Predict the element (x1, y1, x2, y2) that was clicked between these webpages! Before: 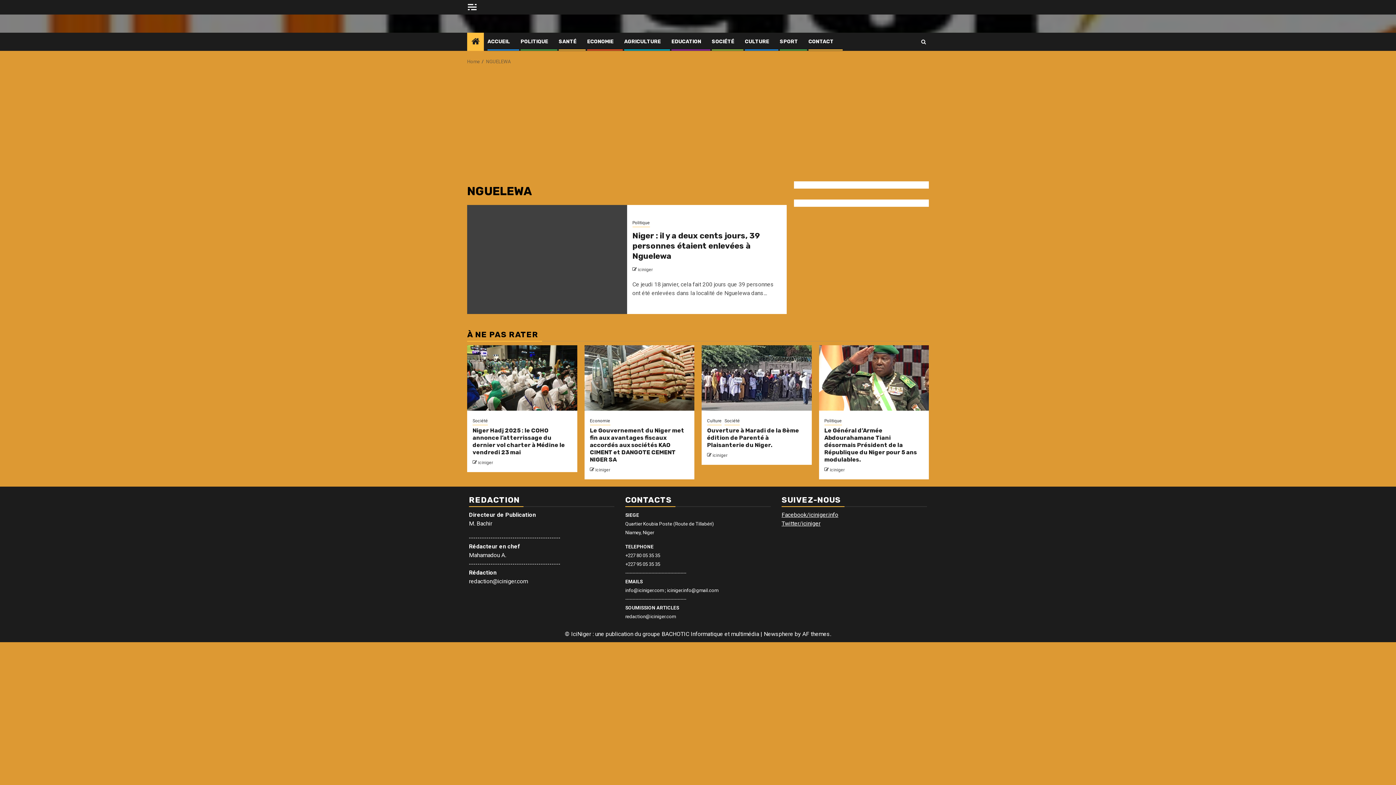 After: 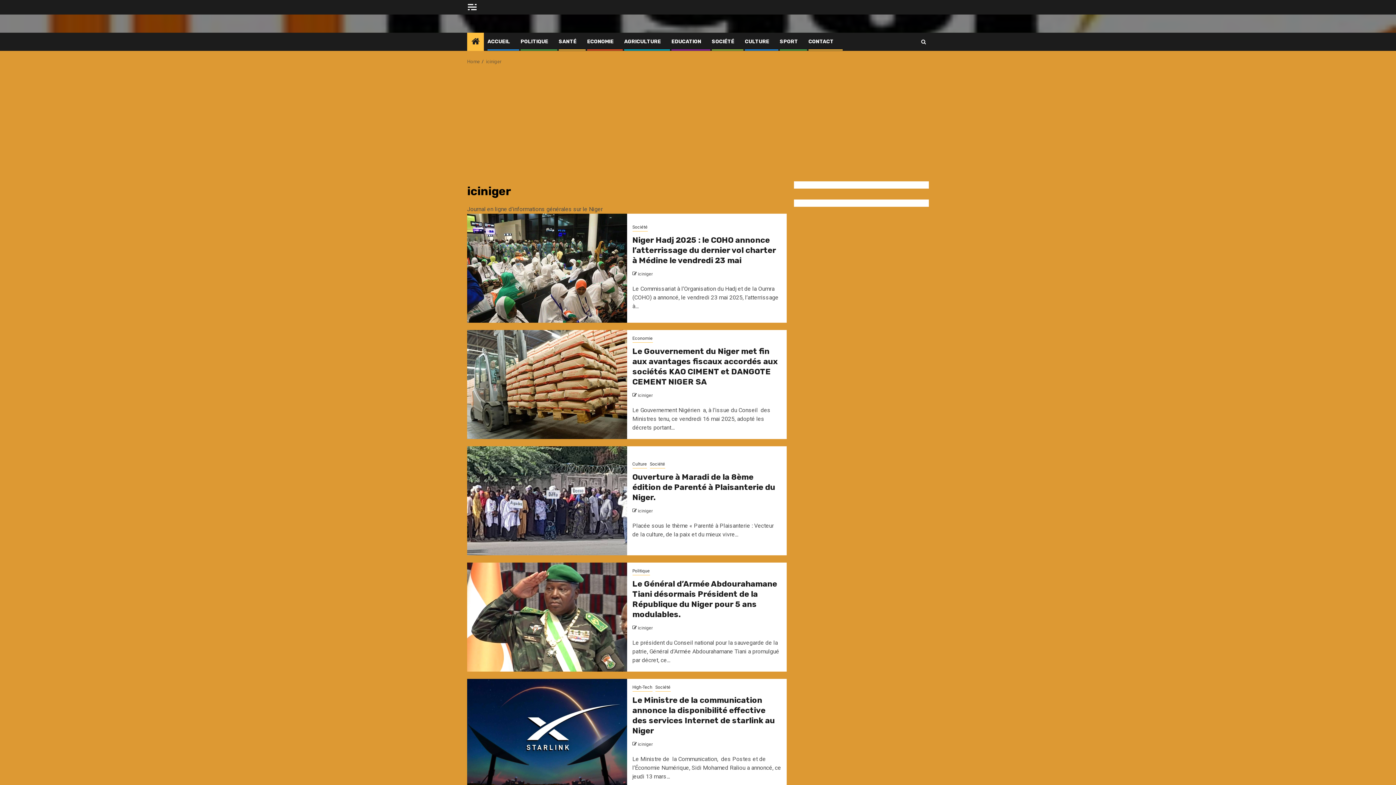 Action: bbox: (830, 467, 844, 472) label: iciniger